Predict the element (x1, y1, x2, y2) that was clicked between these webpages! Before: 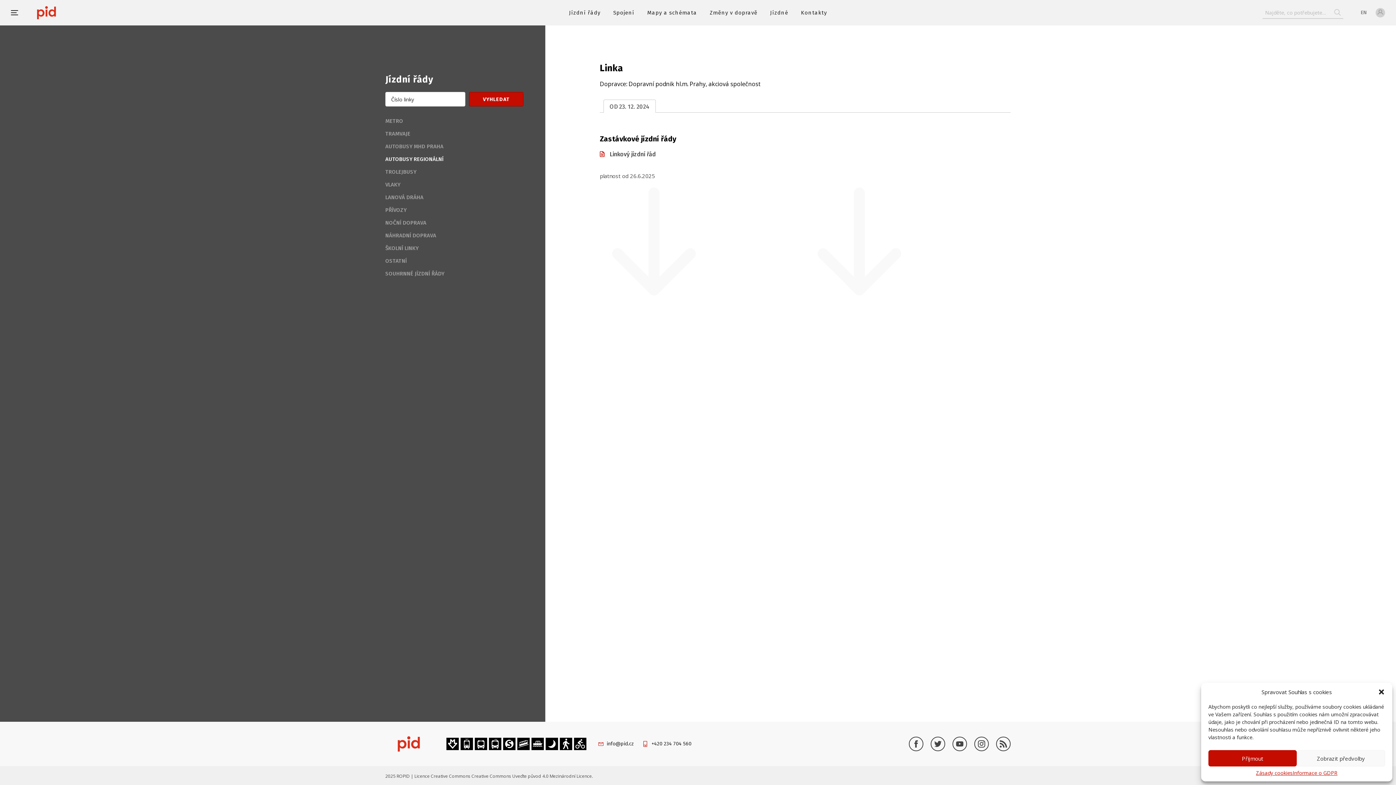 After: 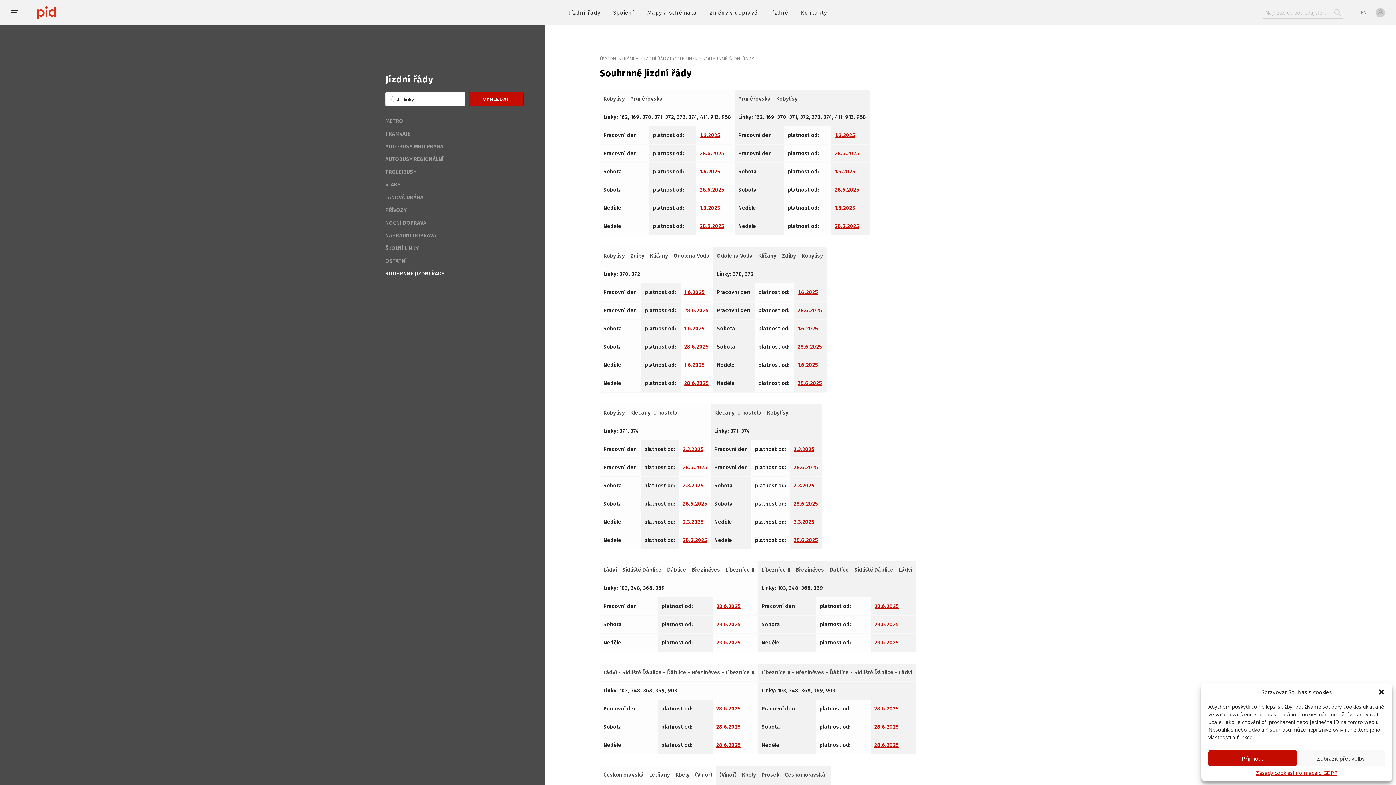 Action: label: SOUHRNNÉ JÍZDNÍ ŘÁDY bbox: (385, 270, 444, 277)